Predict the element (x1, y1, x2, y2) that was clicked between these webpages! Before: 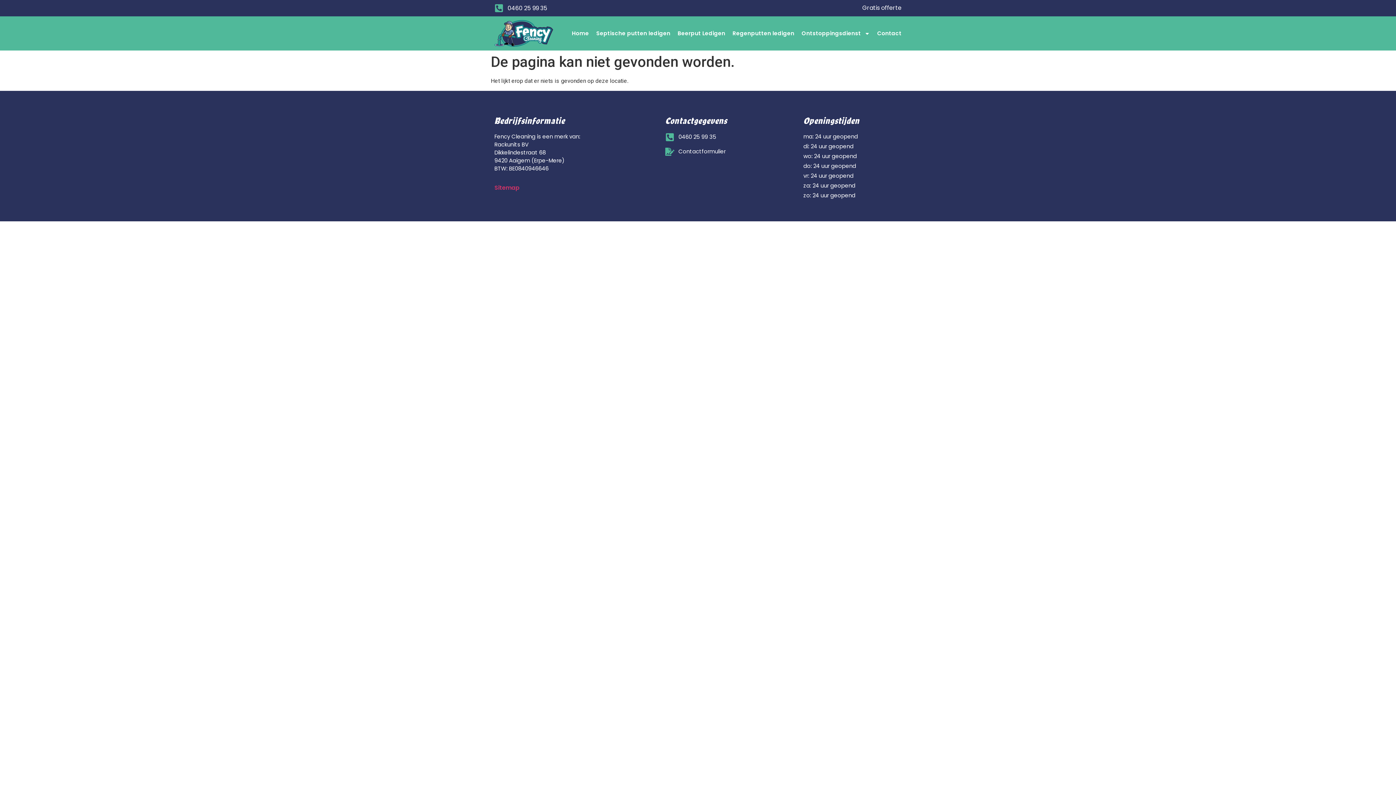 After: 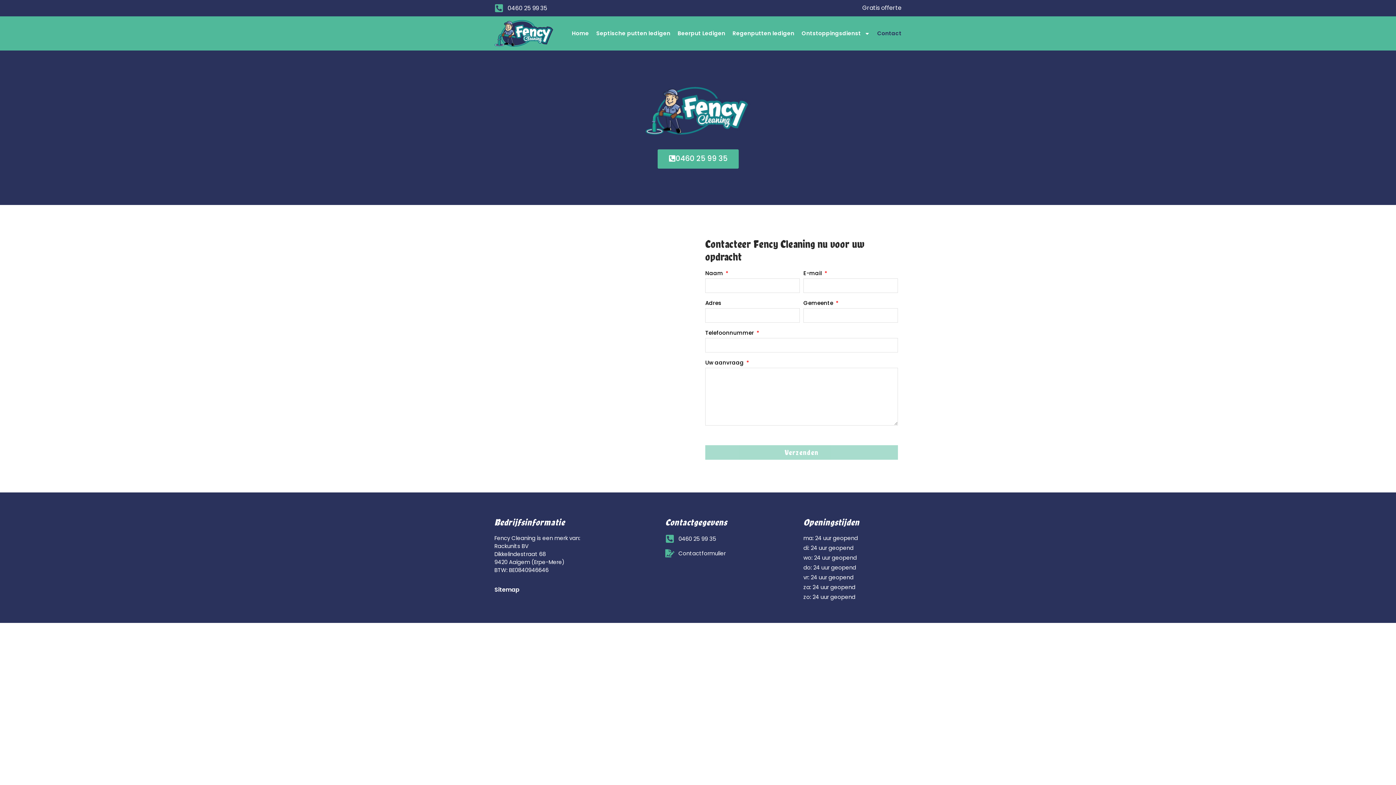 Action: label: Gratis offerte bbox: (862, 3, 901, 12)